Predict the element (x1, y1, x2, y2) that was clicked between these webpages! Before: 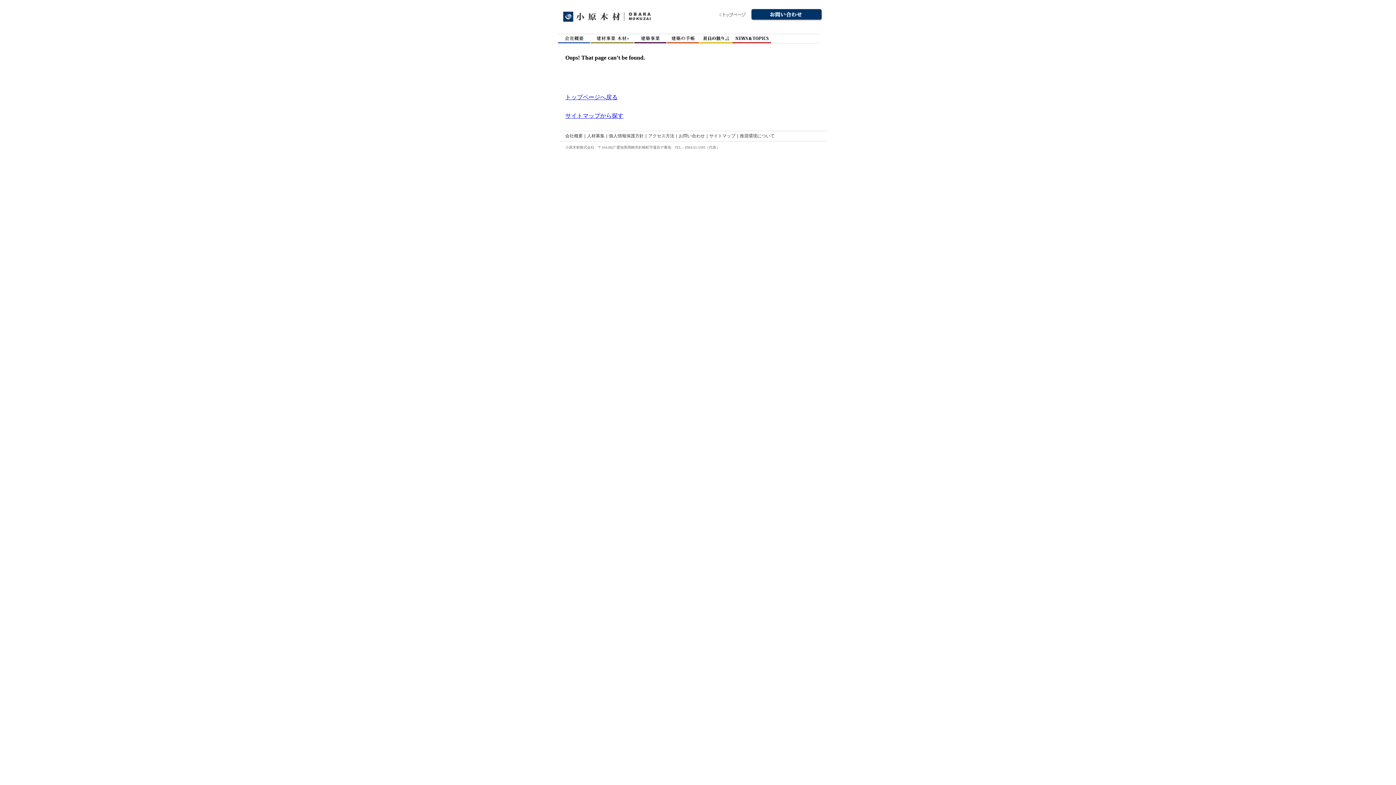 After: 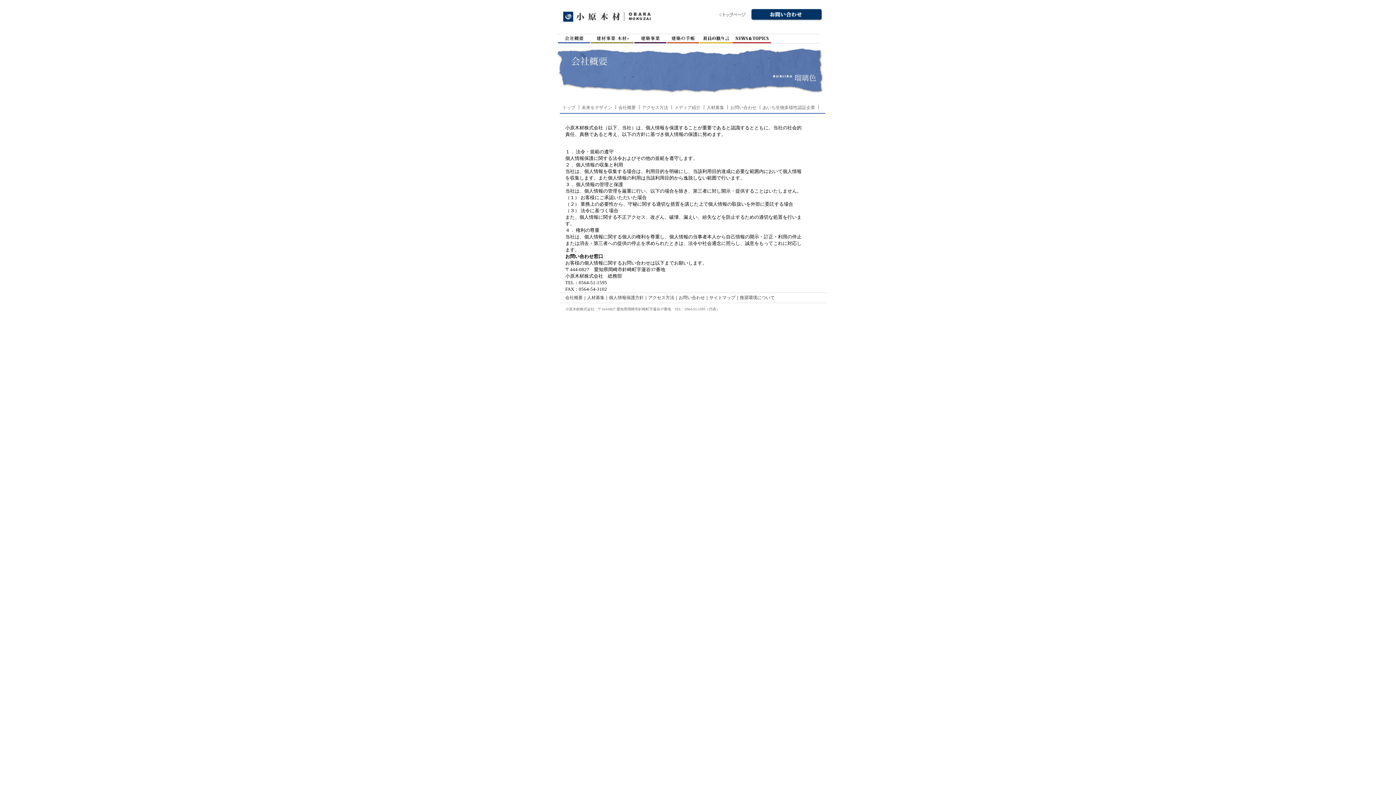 Action: bbox: (609, 133, 644, 138) label: 個人情報保護方針